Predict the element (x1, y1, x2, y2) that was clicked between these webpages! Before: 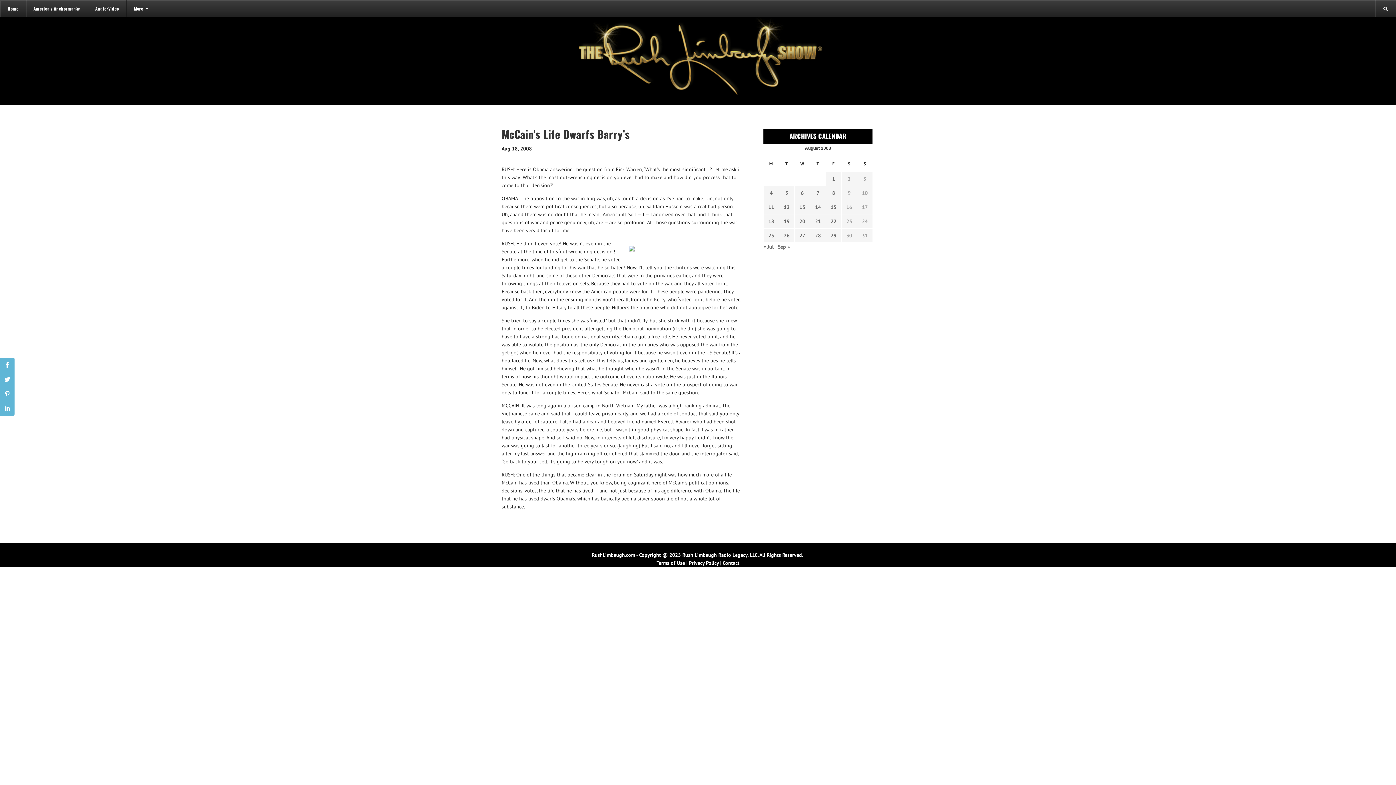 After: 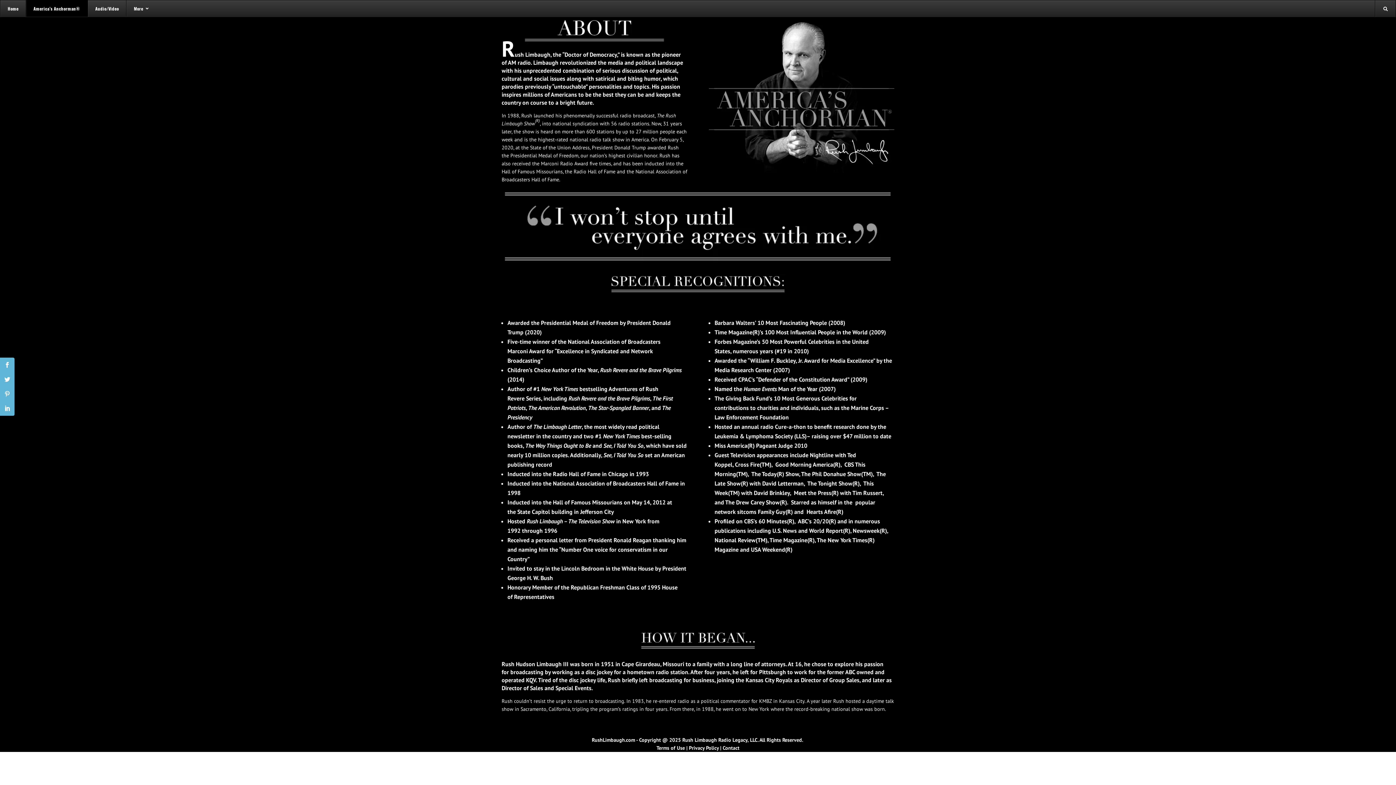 Action: bbox: (25, 0, 87, 16) label: America’s Anchorman®